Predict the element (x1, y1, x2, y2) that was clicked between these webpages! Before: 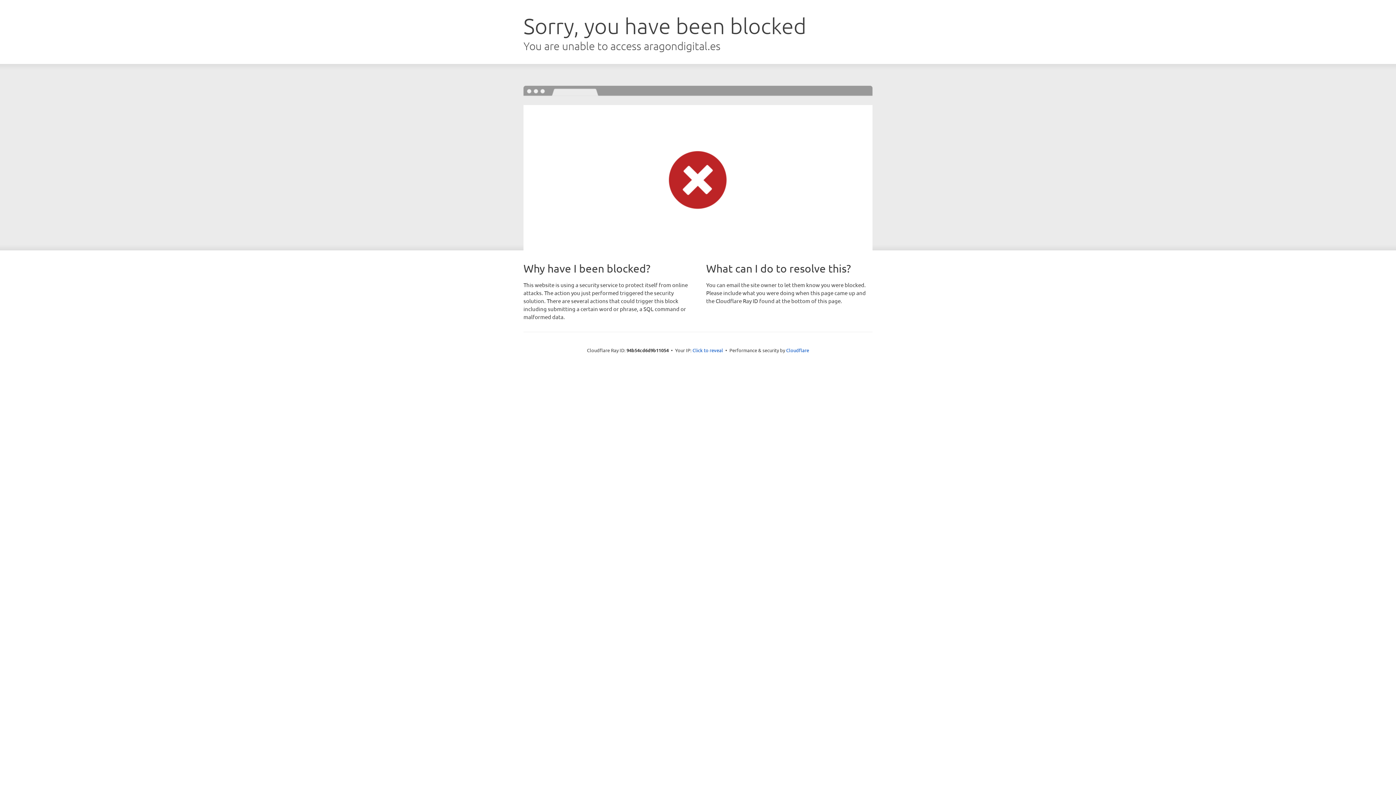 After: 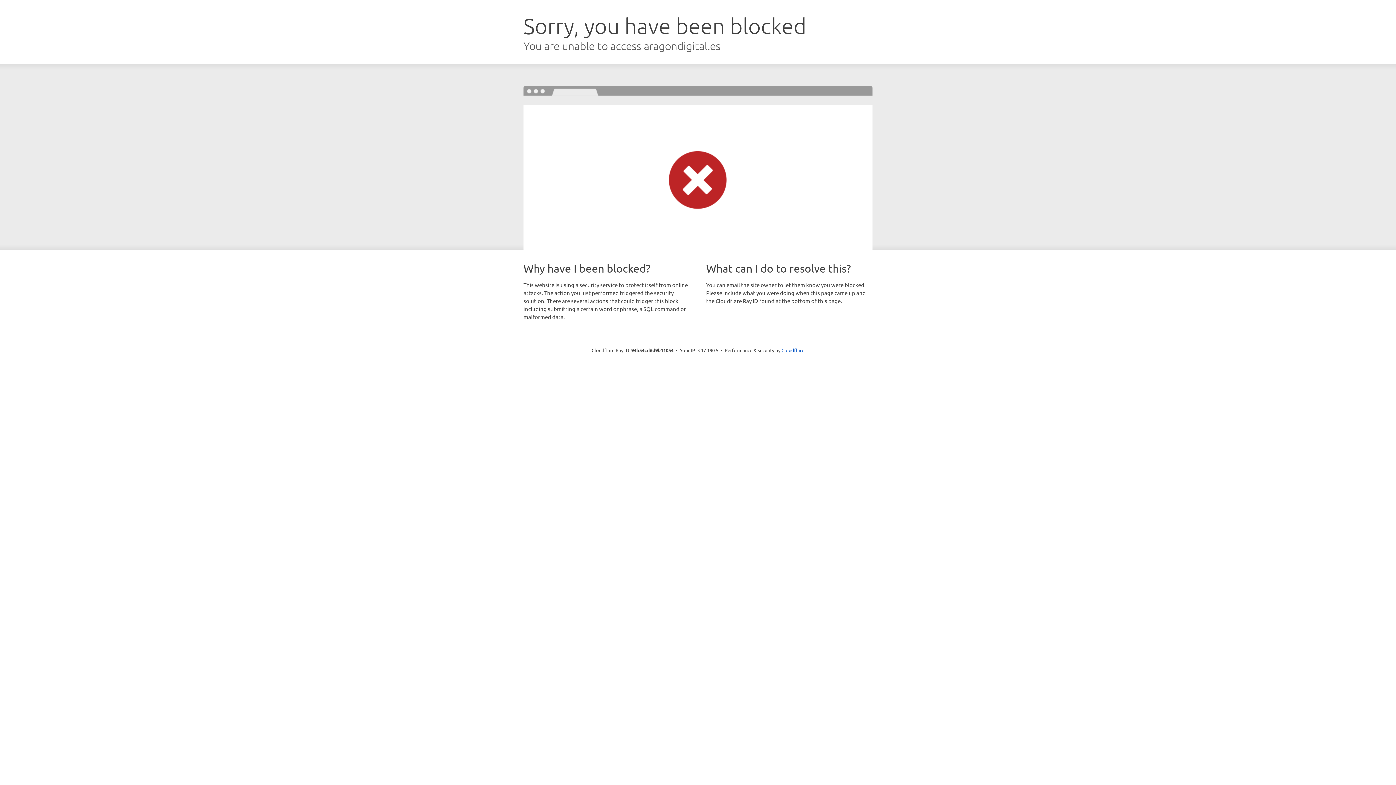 Action: label: Click to reveal bbox: (692, 346, 723, 353)